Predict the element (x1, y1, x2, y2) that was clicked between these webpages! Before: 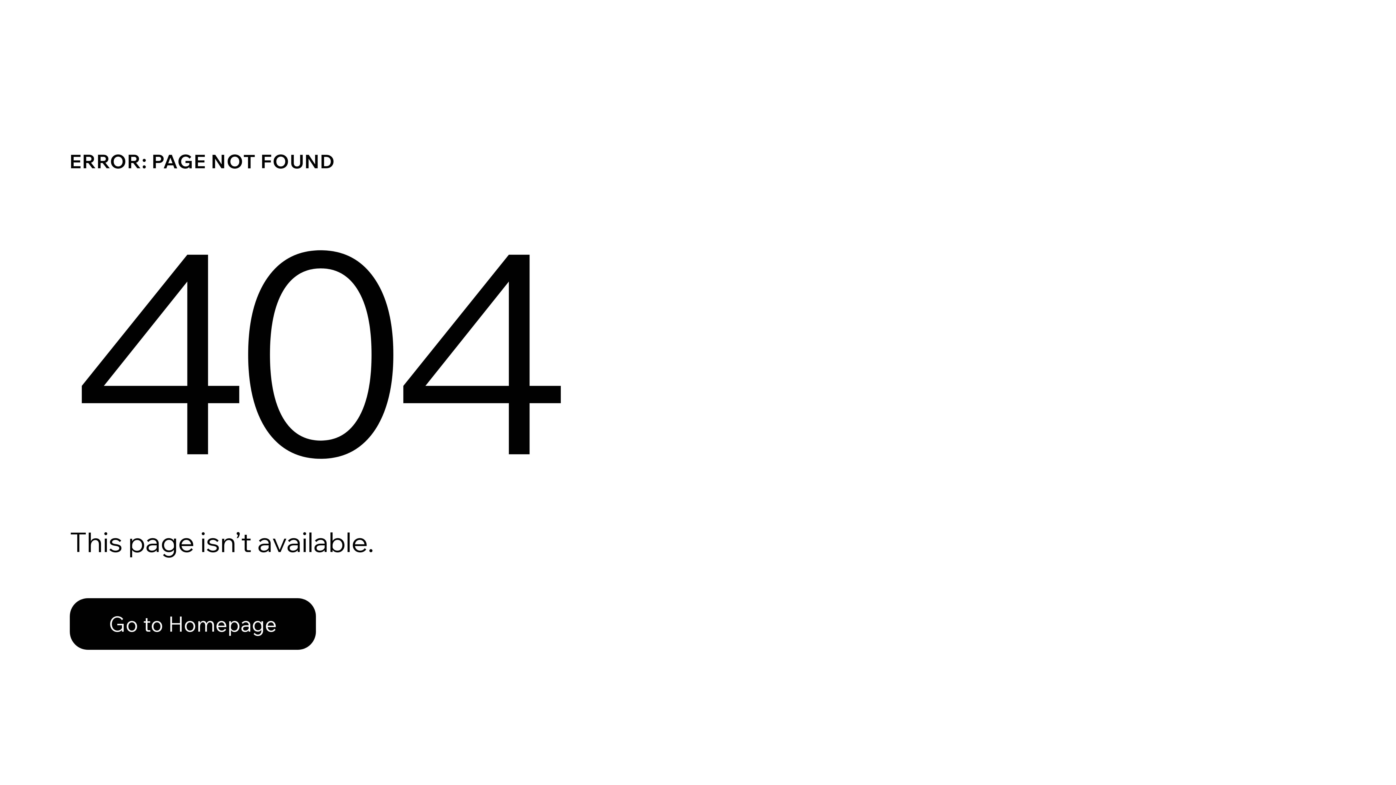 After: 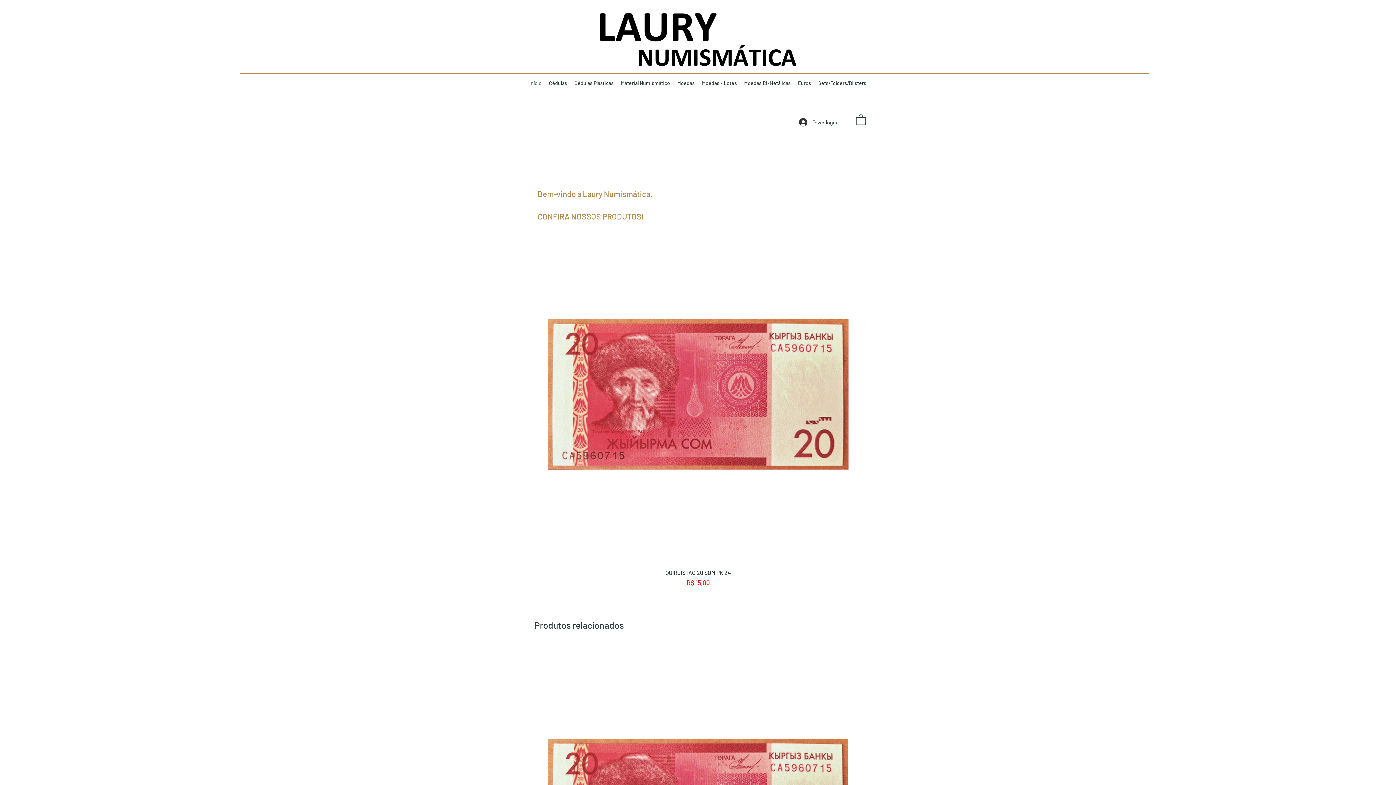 Action: label: Go to Homepage bbox: (69, 582, 768, 659)